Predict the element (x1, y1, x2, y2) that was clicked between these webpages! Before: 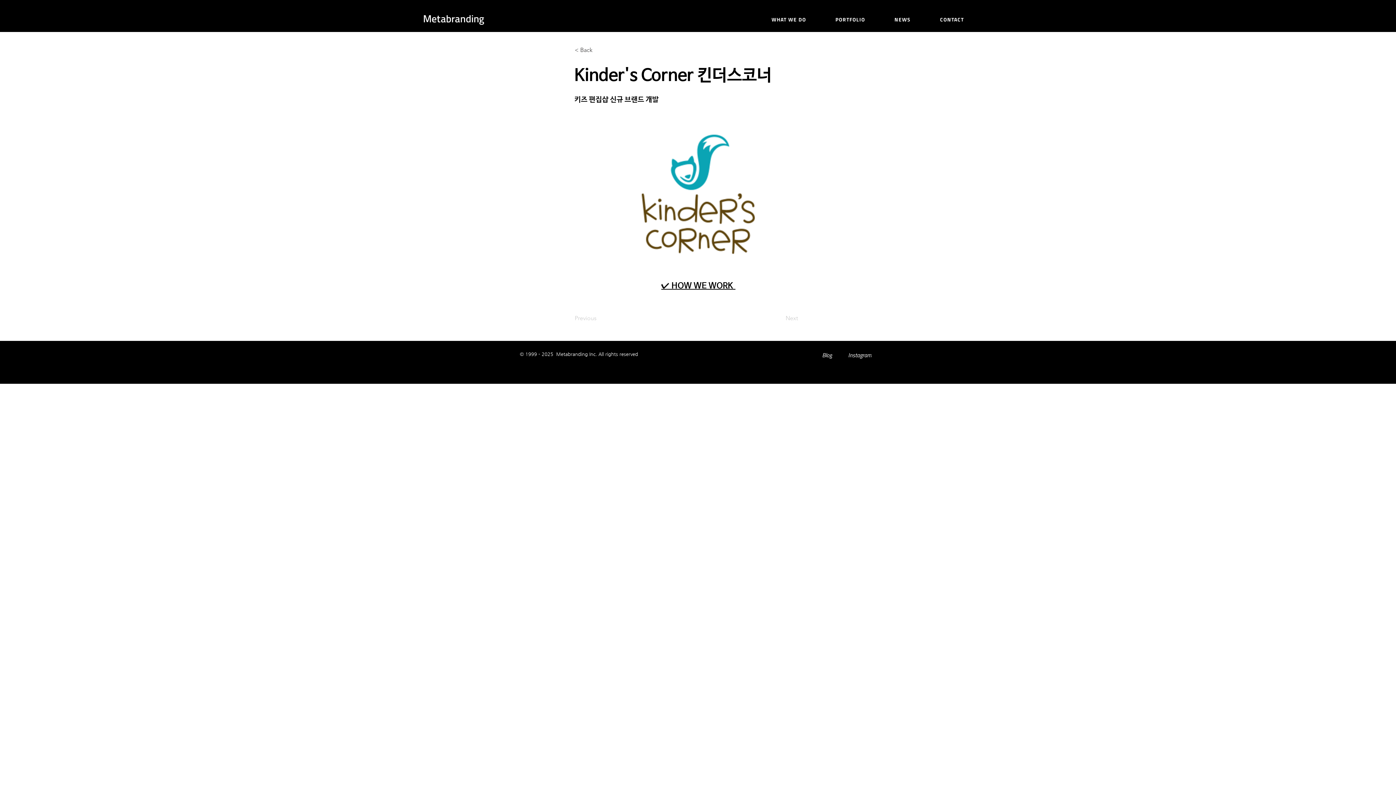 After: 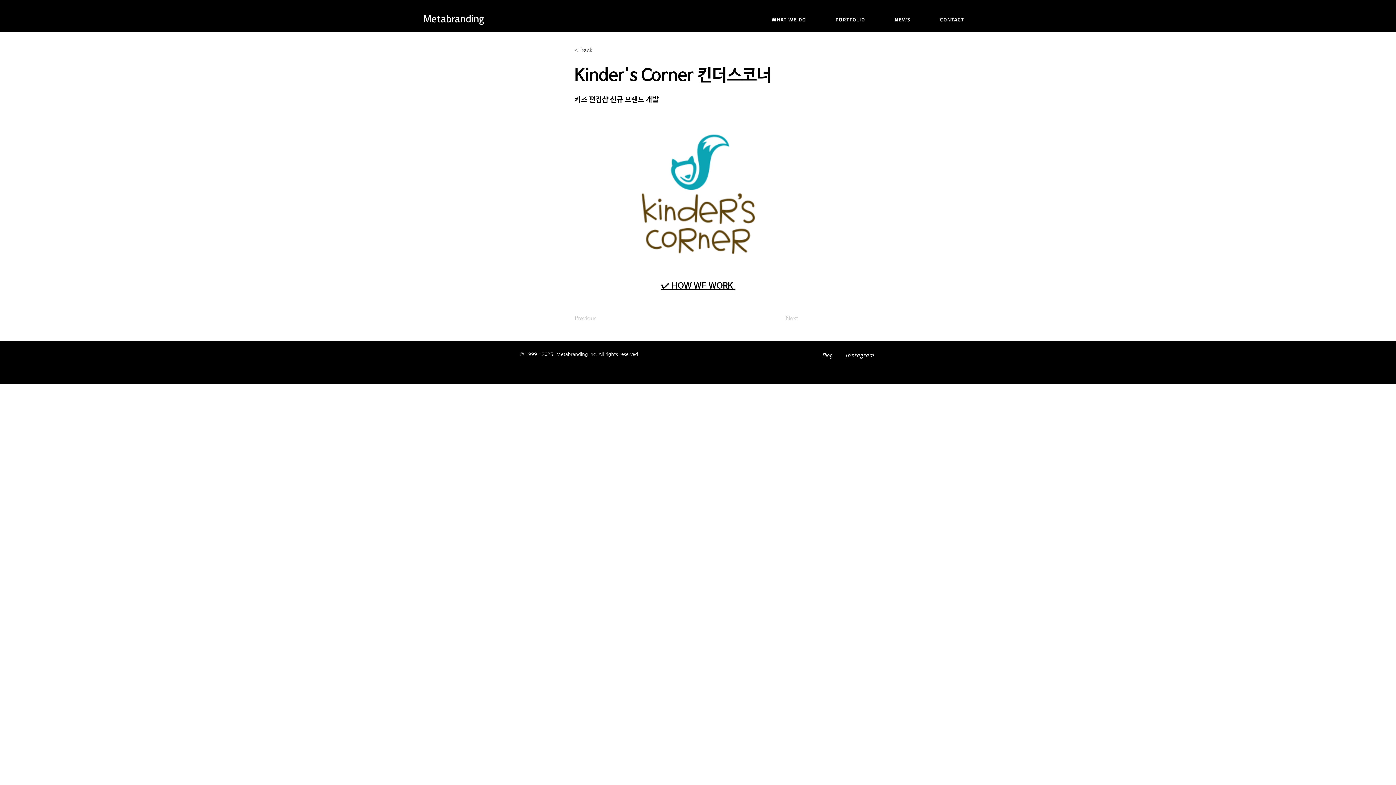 Action: bbox: (843, 348, 876, 362) label: Instagram